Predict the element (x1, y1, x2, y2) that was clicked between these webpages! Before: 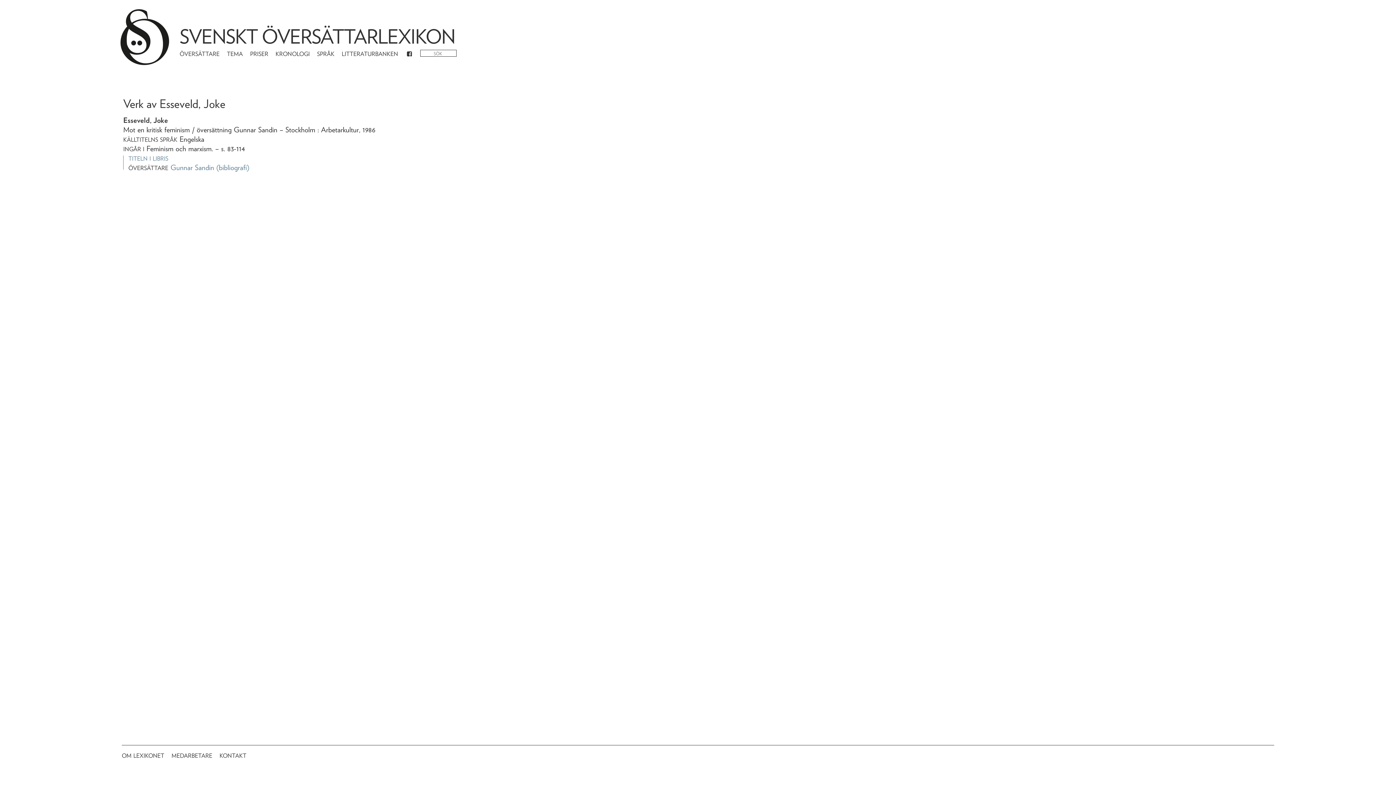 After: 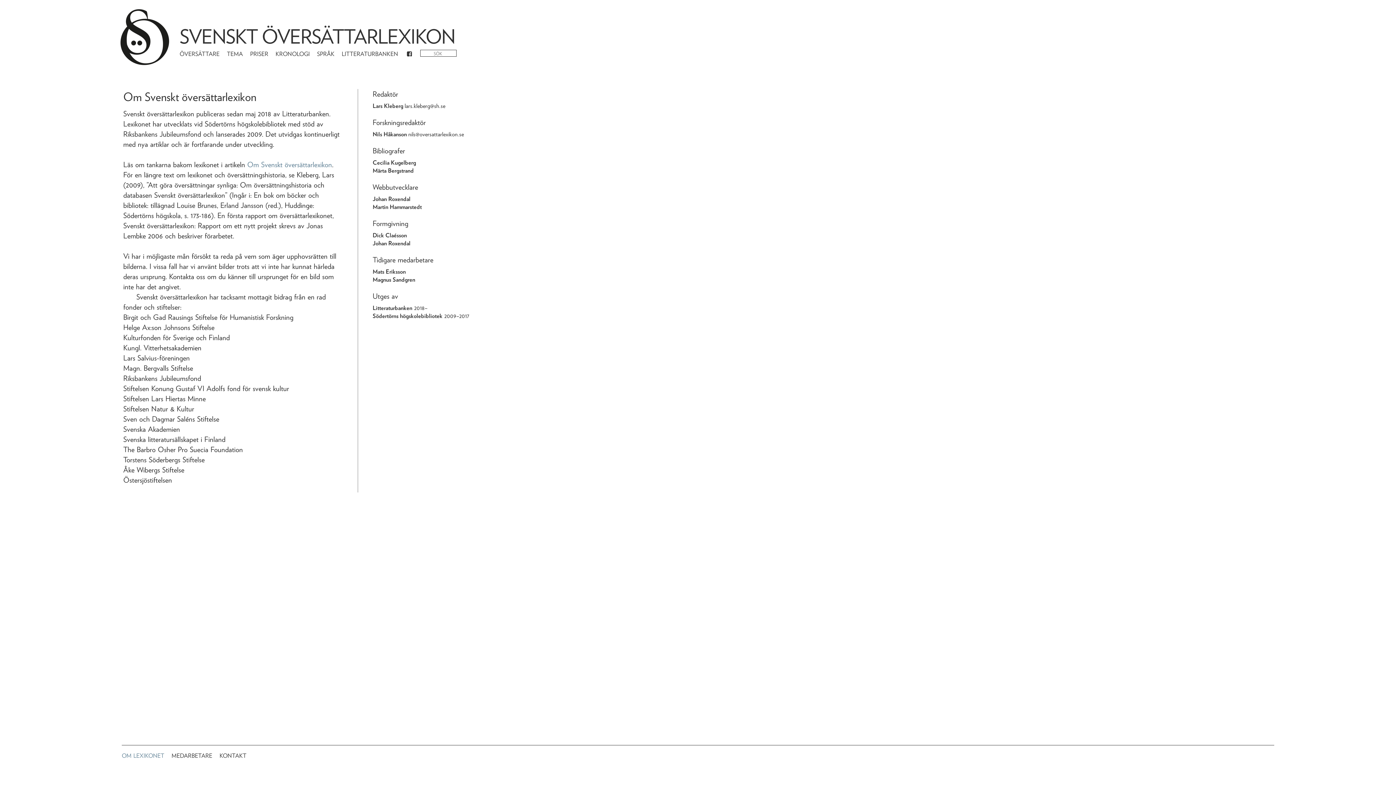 Action: label: OM LEXIKONET bbox: (121, 748, 168, 764)